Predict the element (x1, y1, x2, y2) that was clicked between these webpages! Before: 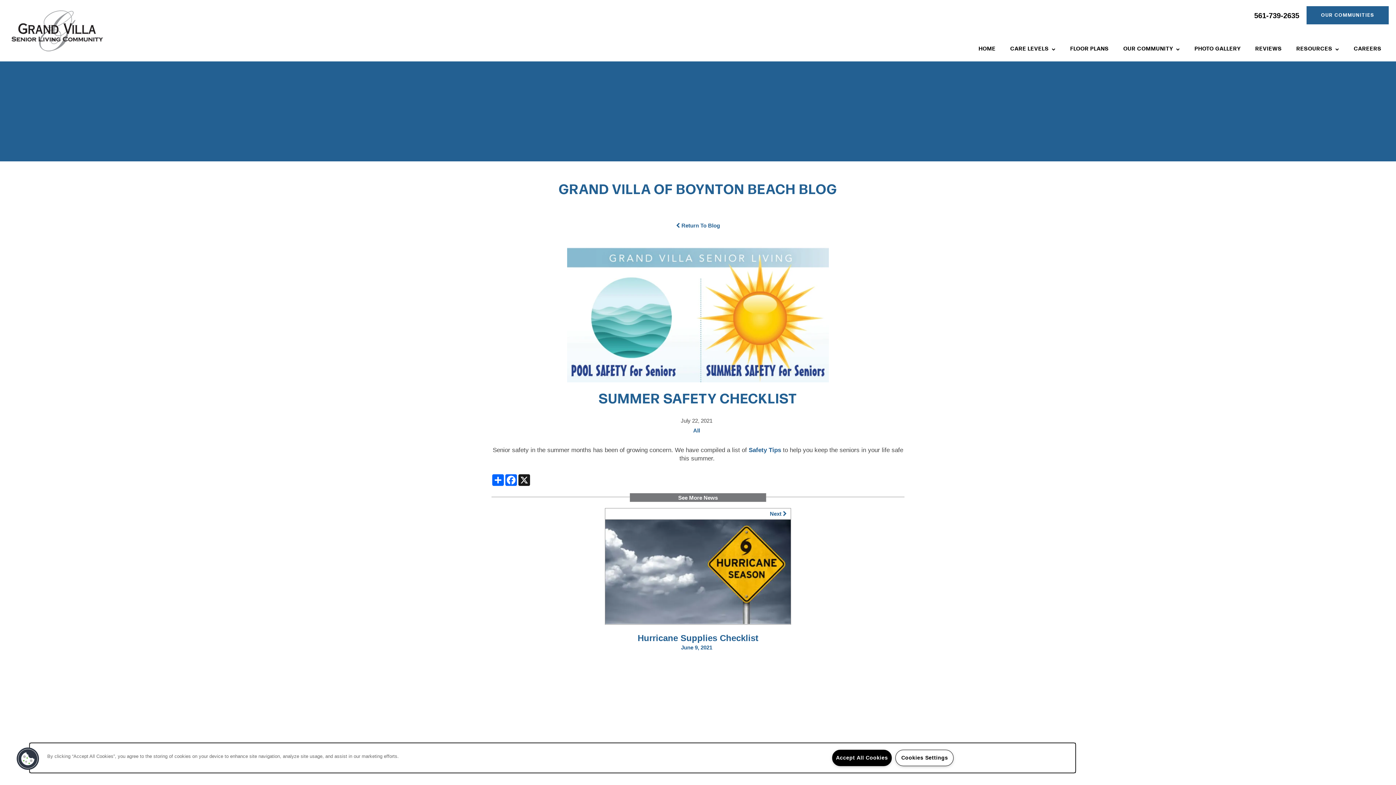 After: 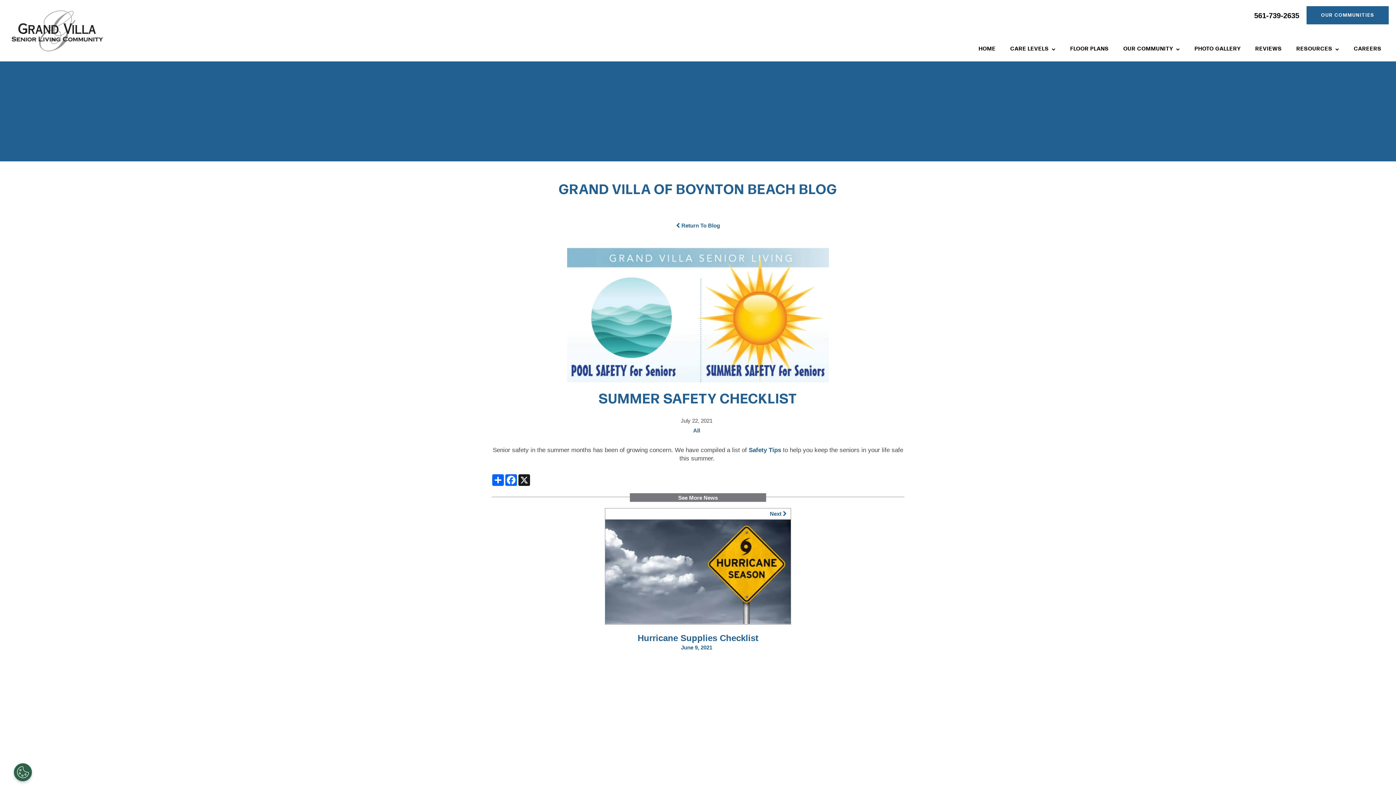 Action: label: Accept All Cookies bbox: (832, 750, 892, 766)